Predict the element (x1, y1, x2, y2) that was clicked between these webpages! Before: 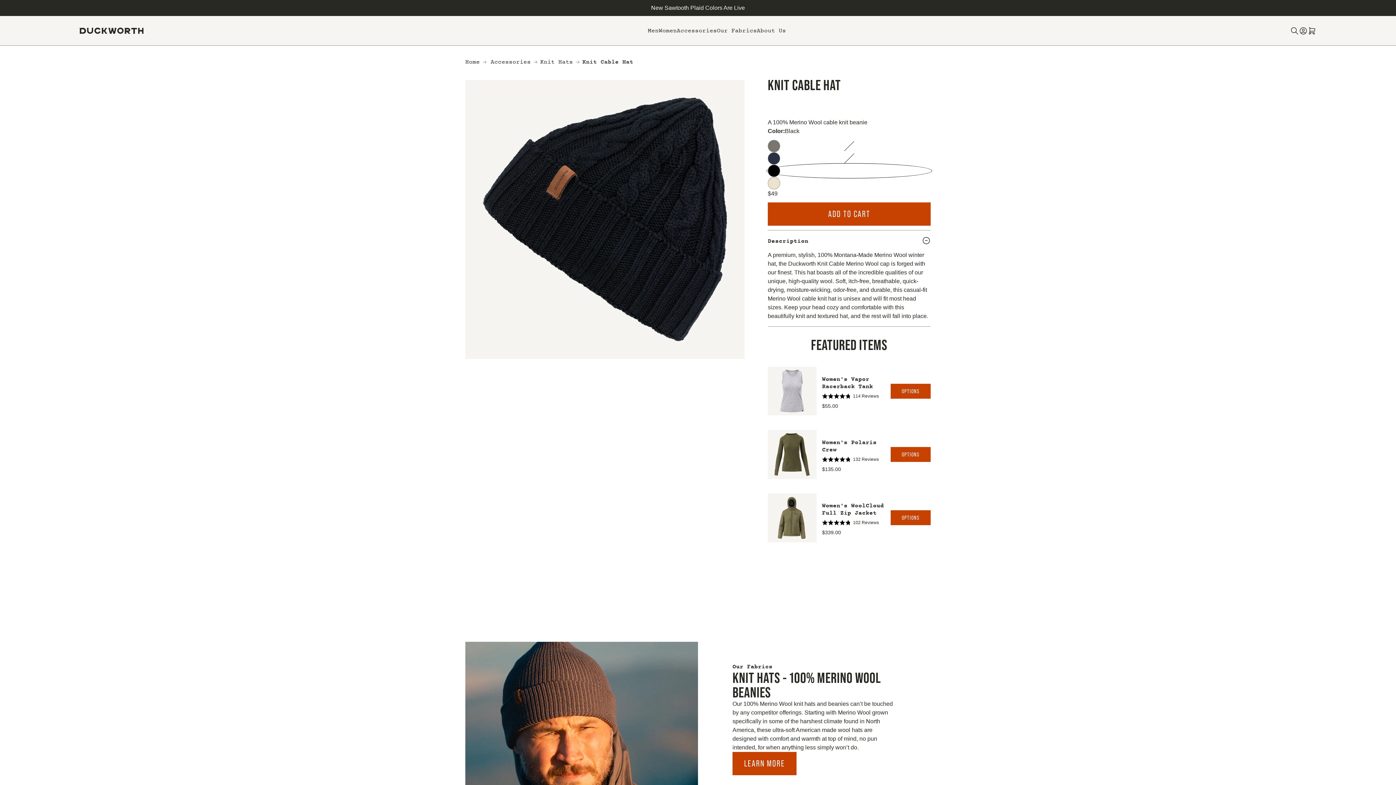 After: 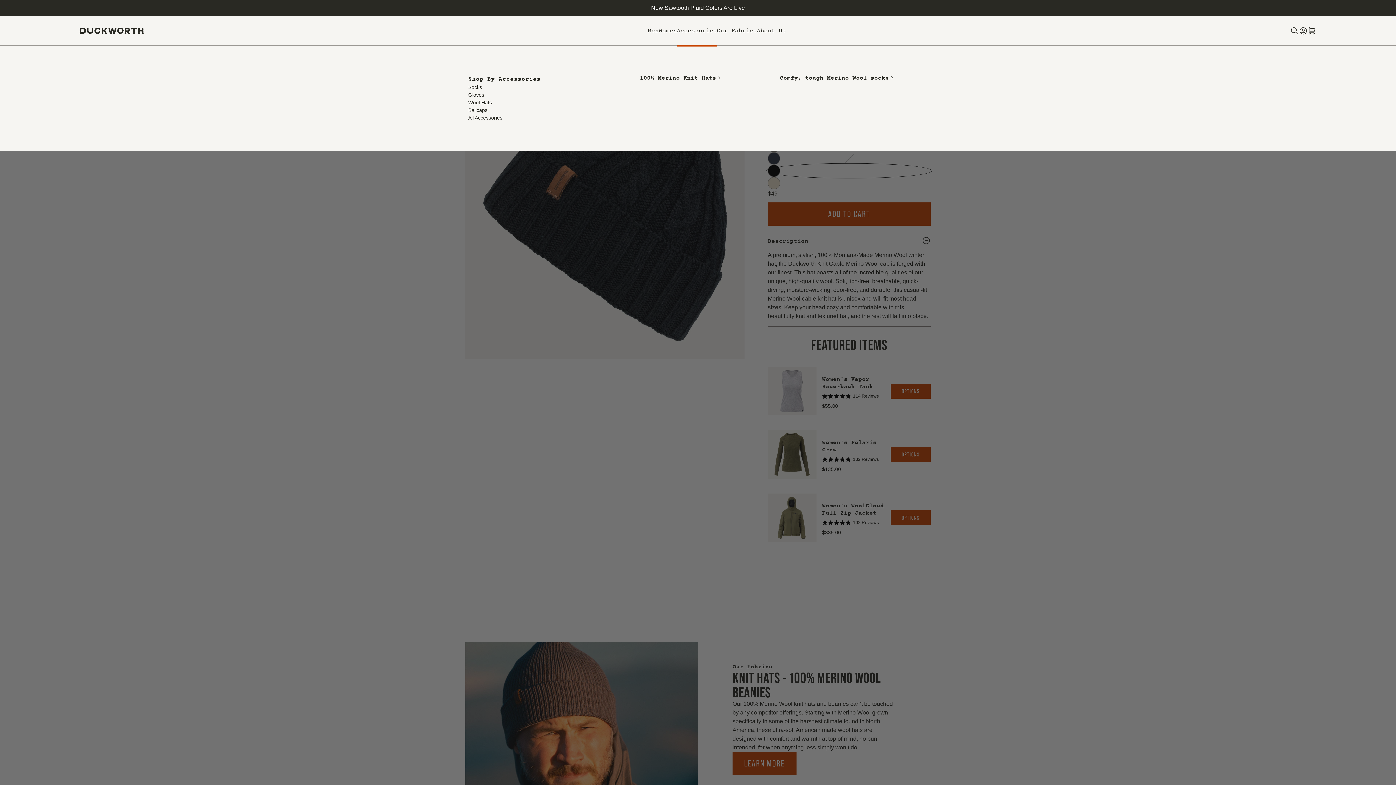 Action: label: Accessories bbox: (677, 27, 717, 33)